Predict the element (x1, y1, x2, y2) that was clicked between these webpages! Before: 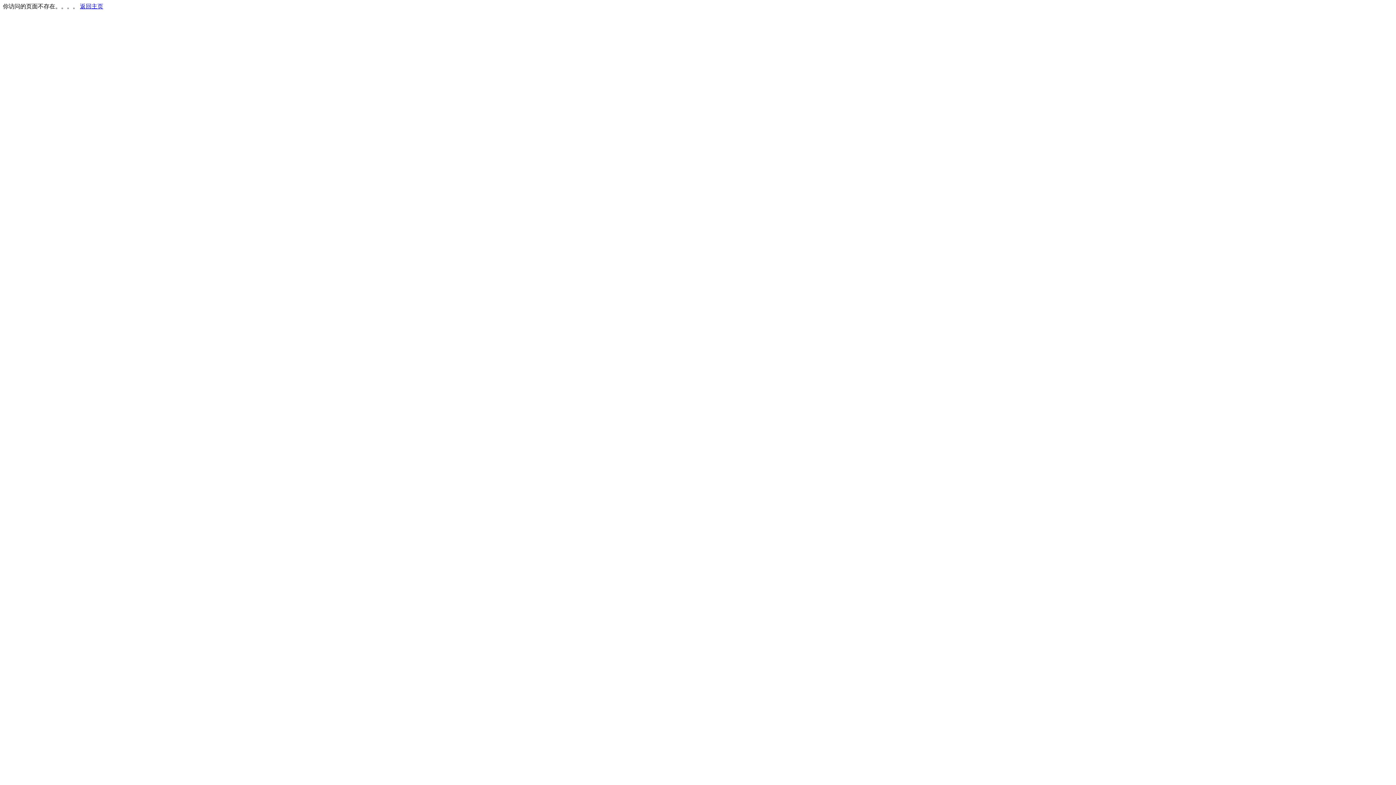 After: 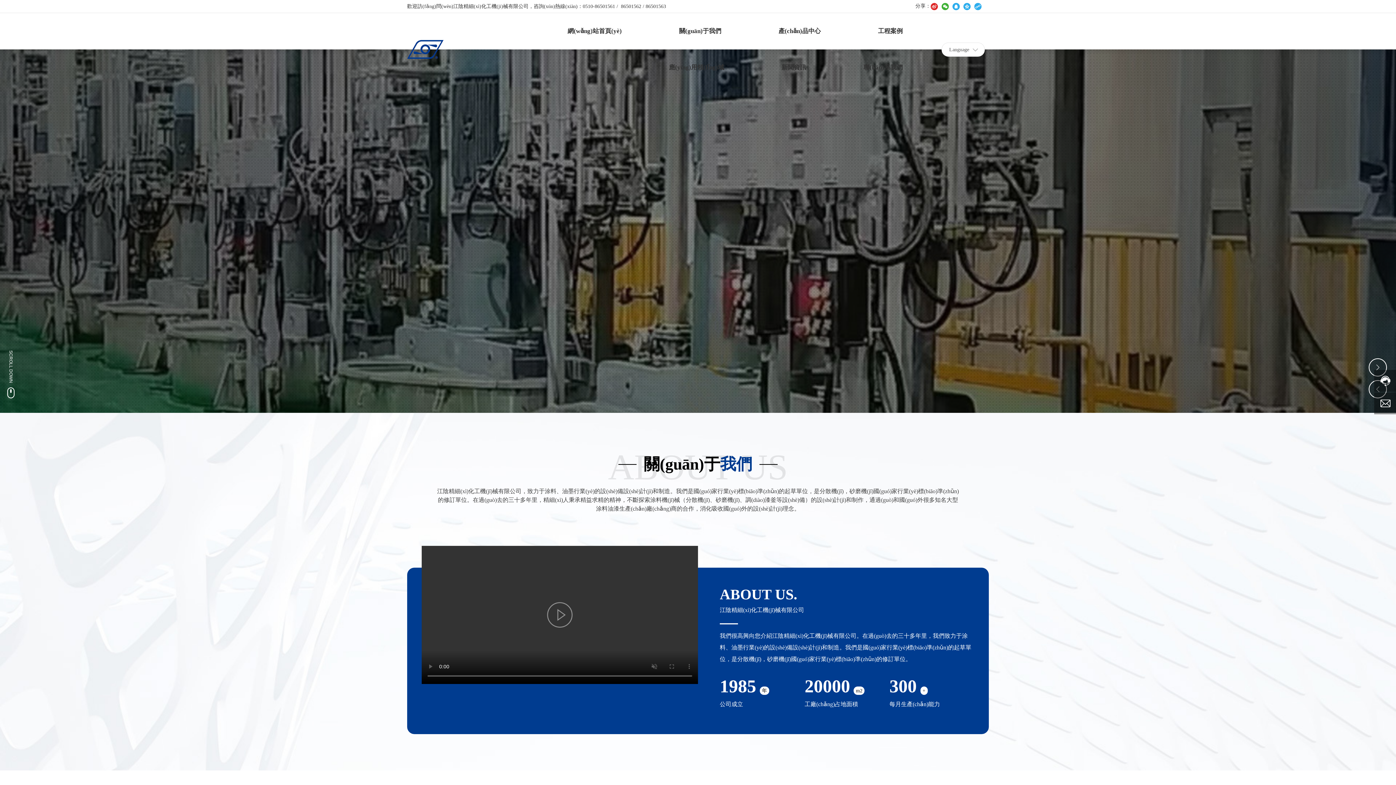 Action: label: 返回主页 bbox: (80, 3, 103, 9)